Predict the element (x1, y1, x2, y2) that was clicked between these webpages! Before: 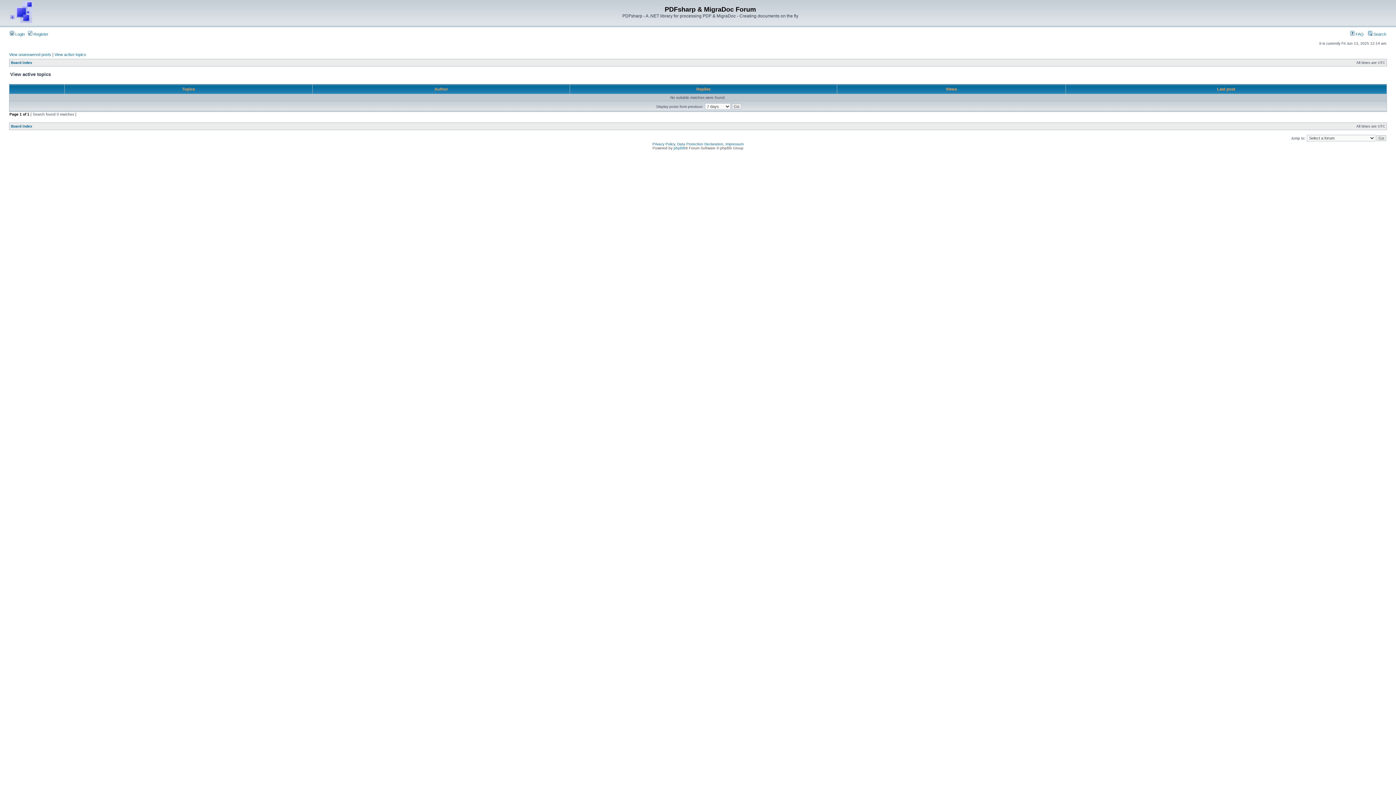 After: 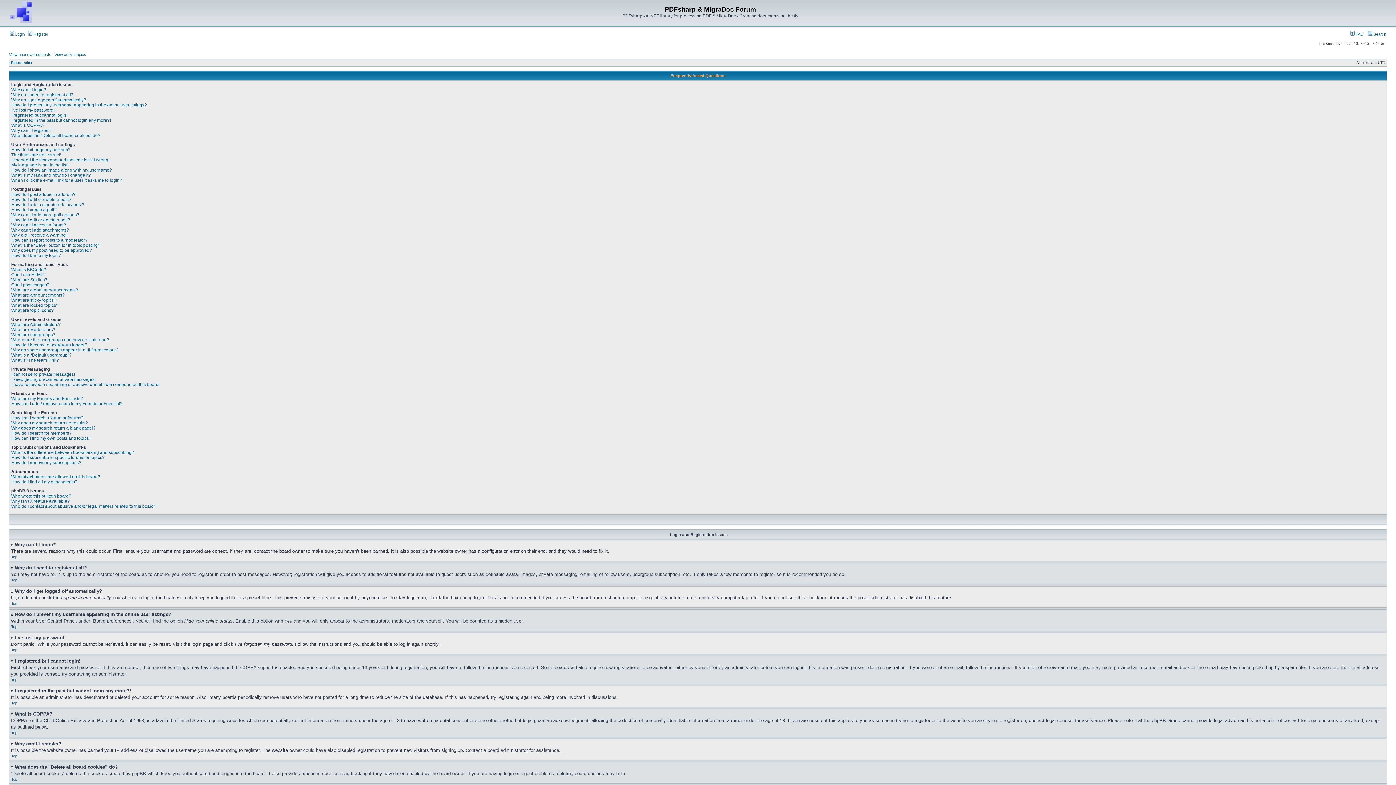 Action: bbox: (1350, 32, 1364, 36) label:  FAQ